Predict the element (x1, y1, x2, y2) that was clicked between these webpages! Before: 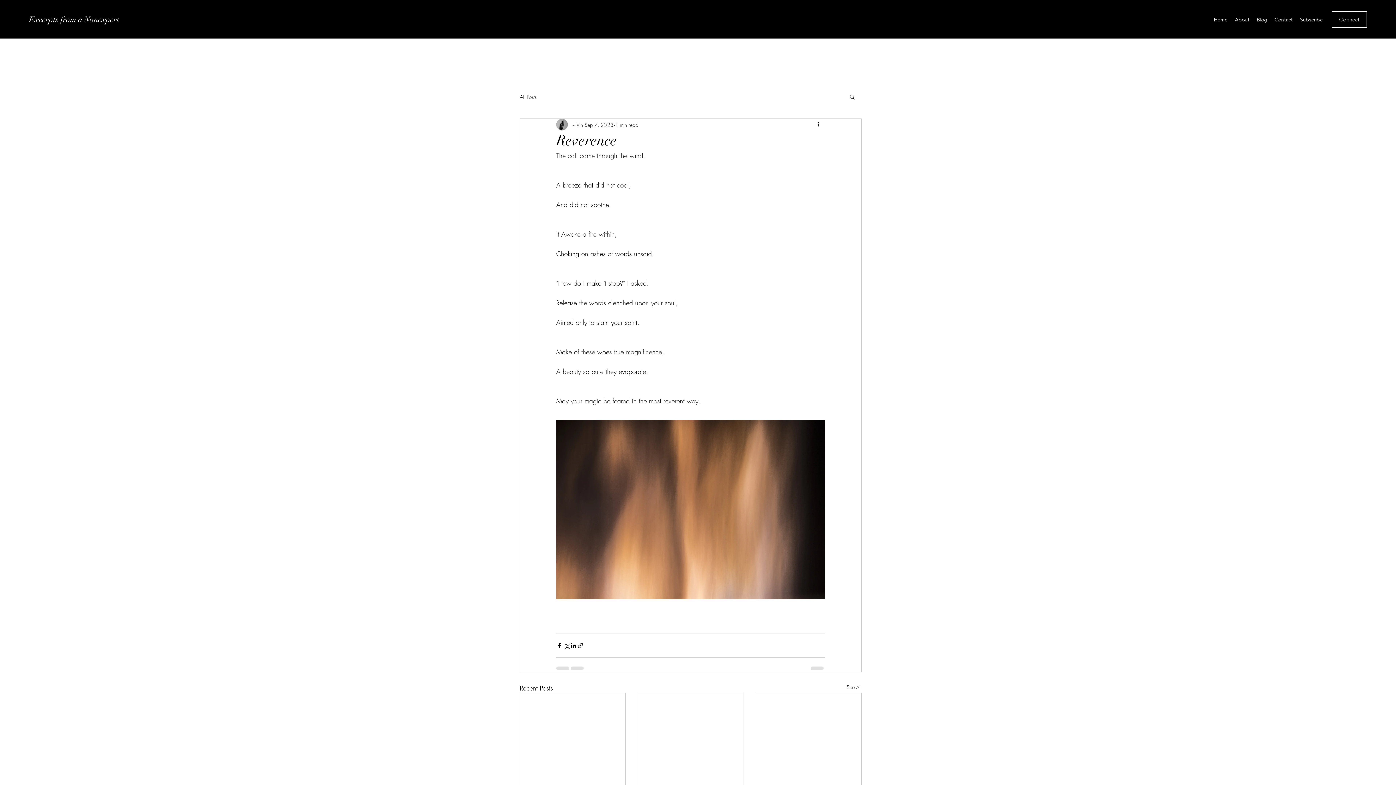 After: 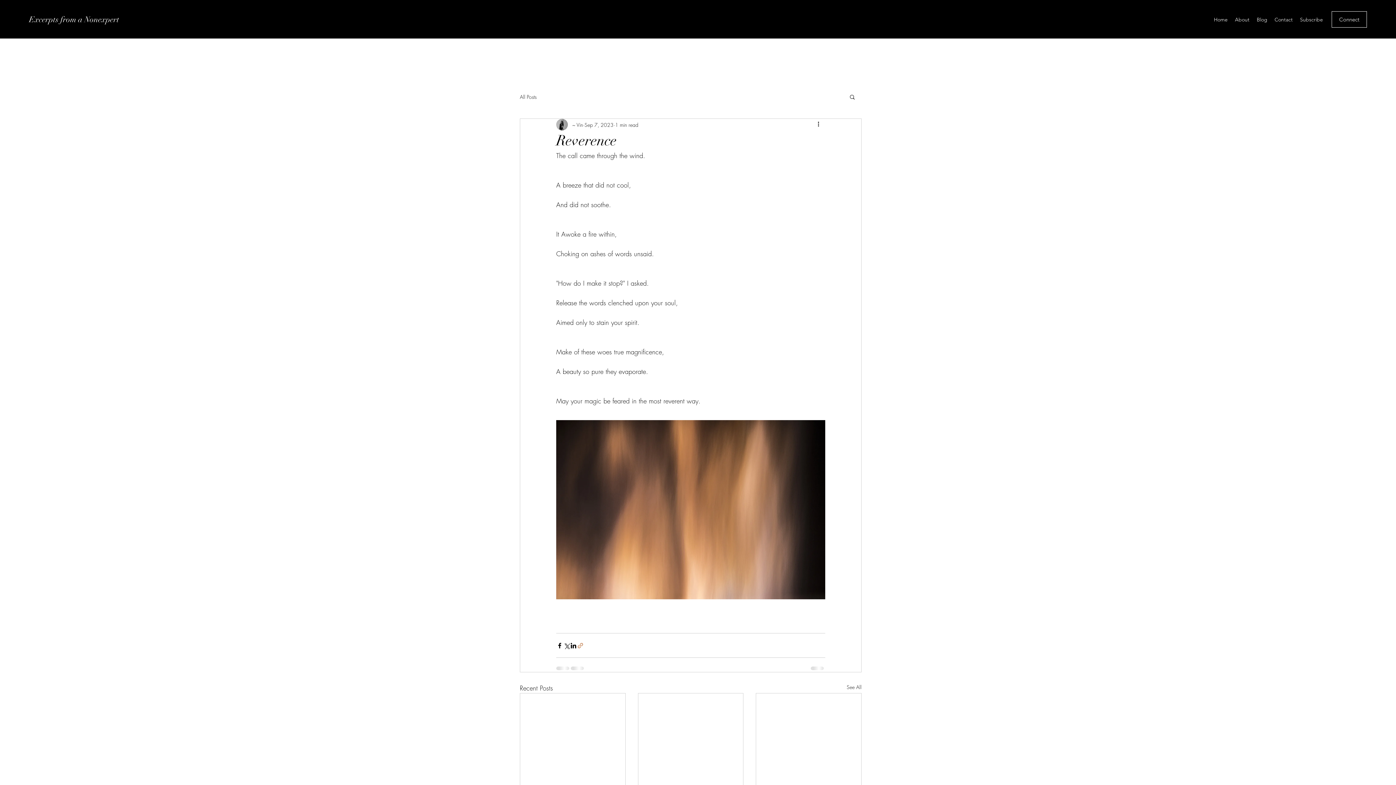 Action: bbox: (577, 642, 584, 649) label: Share via link